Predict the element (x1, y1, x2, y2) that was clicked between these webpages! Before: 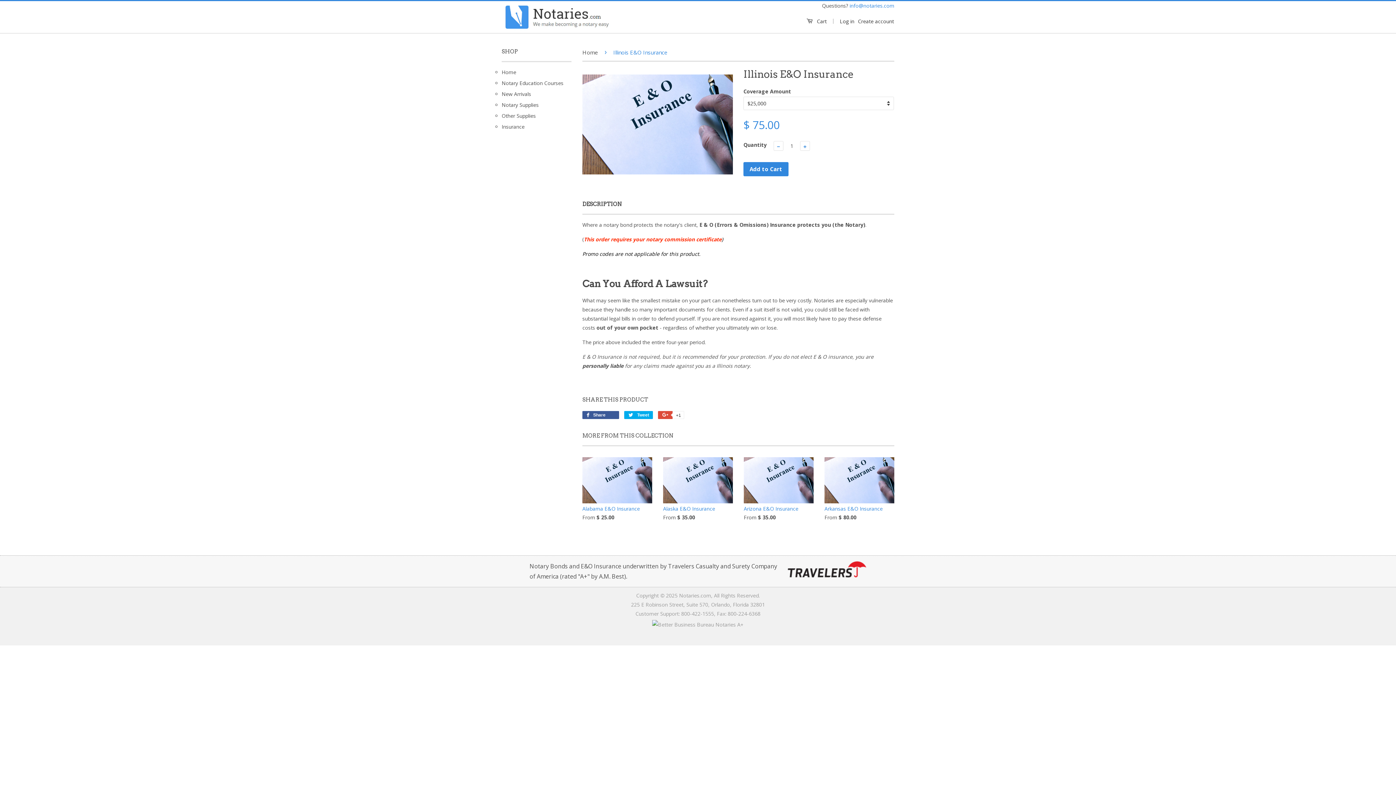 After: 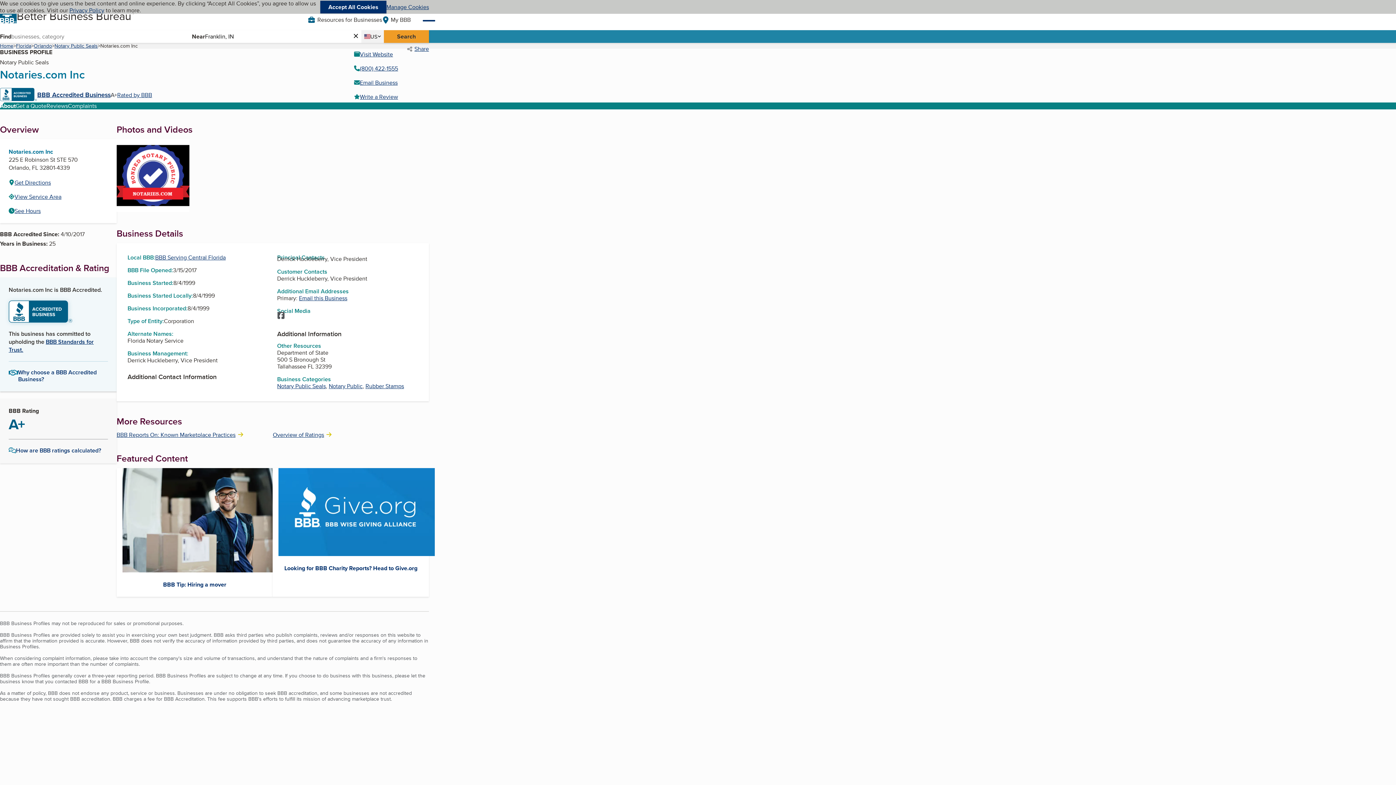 Action: bbox: (652, 621, 744, 628)